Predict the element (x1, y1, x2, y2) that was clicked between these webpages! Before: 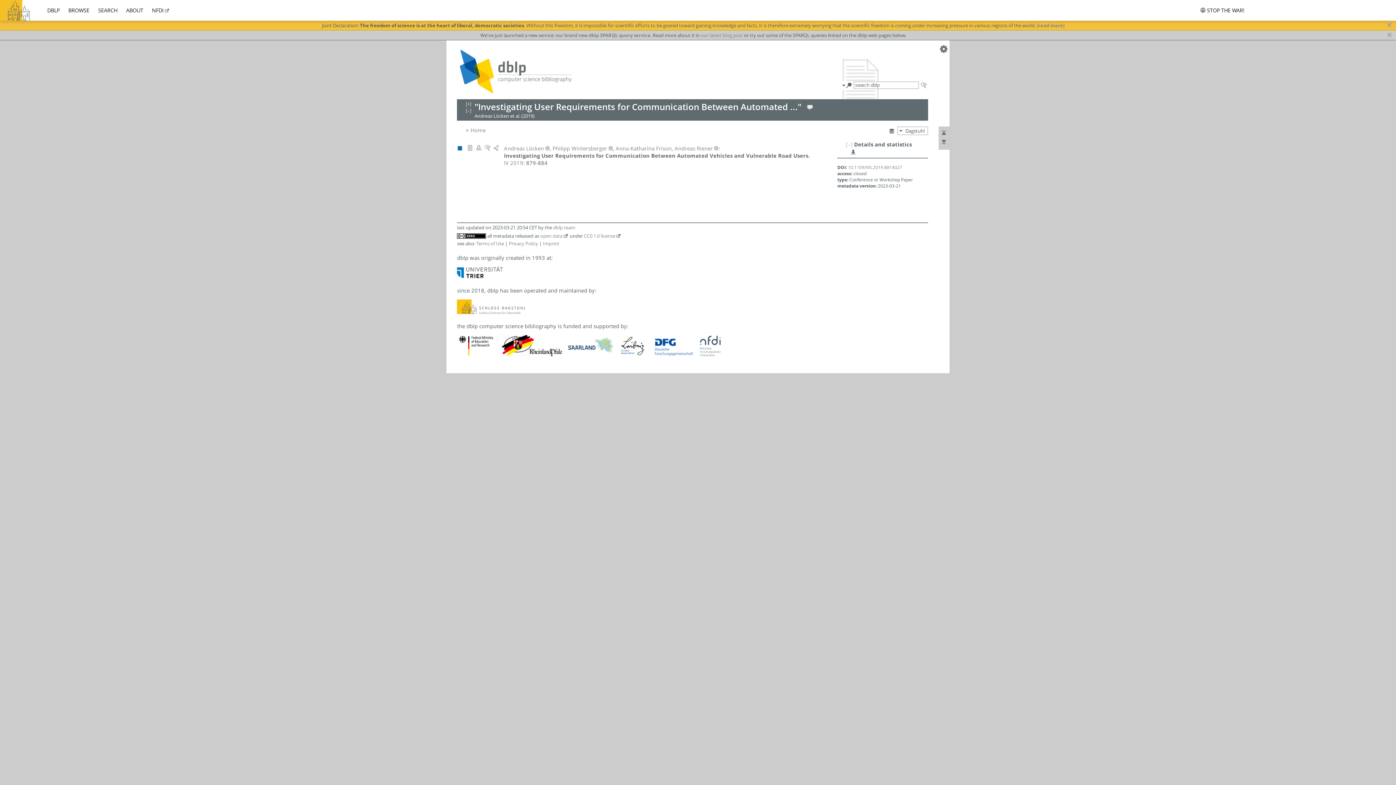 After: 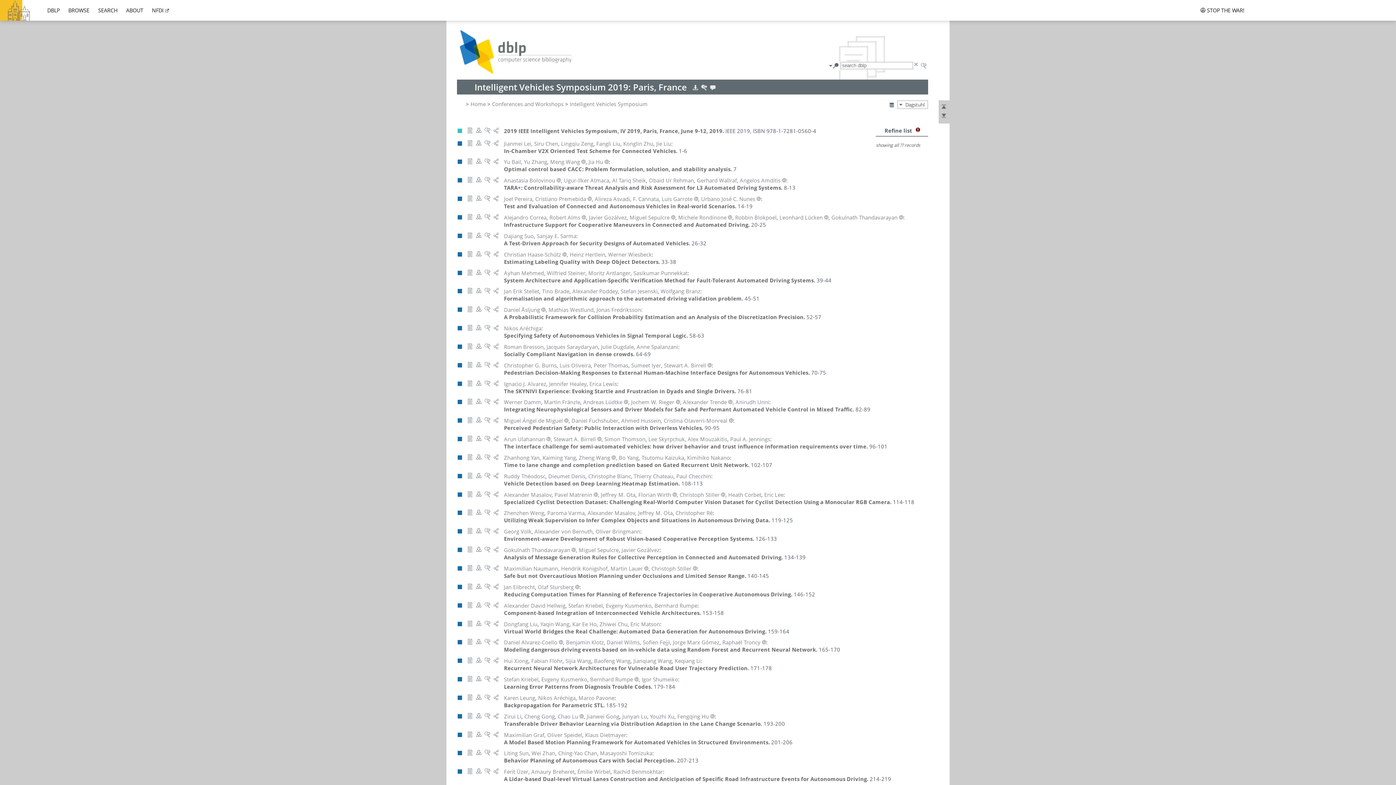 Action: bbox: (504, 159, 523, 166) label: IV 2019